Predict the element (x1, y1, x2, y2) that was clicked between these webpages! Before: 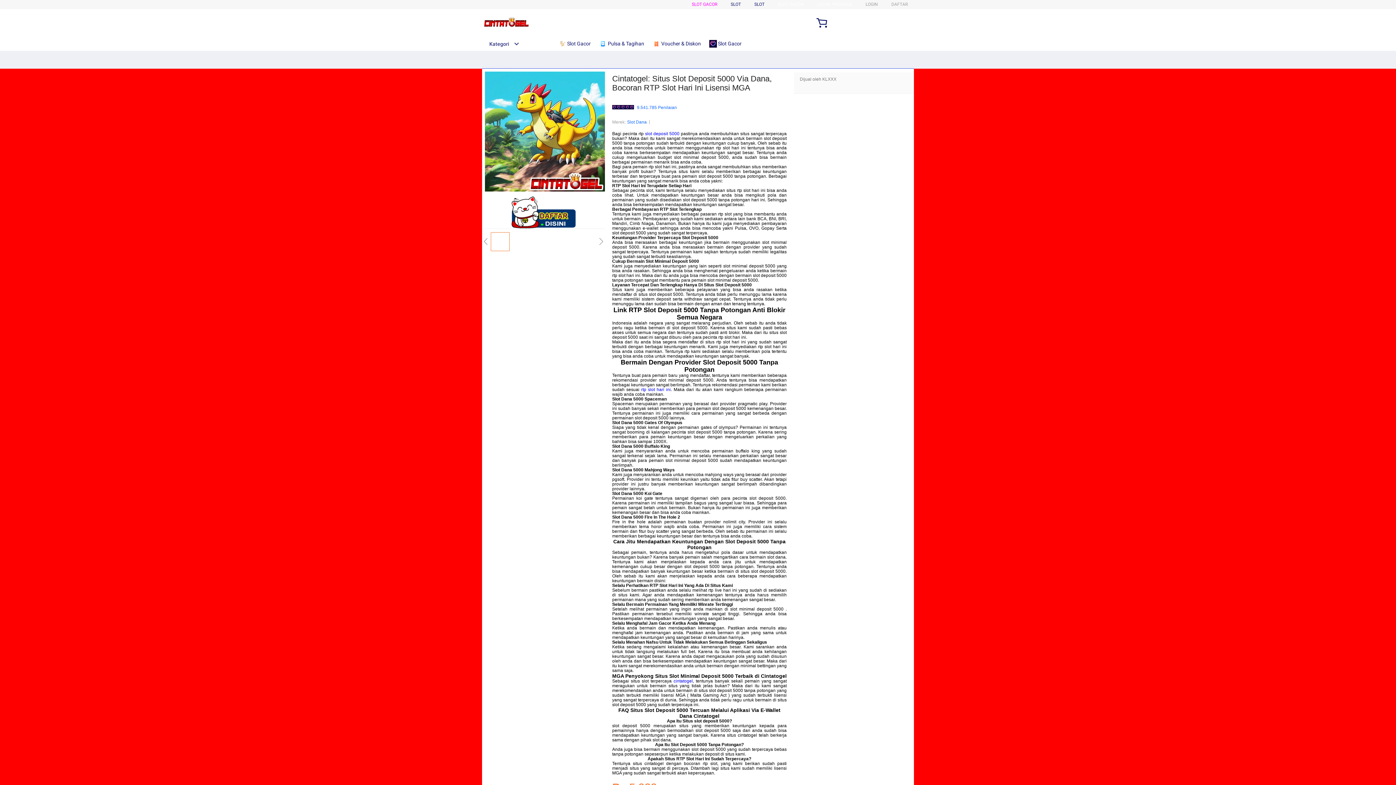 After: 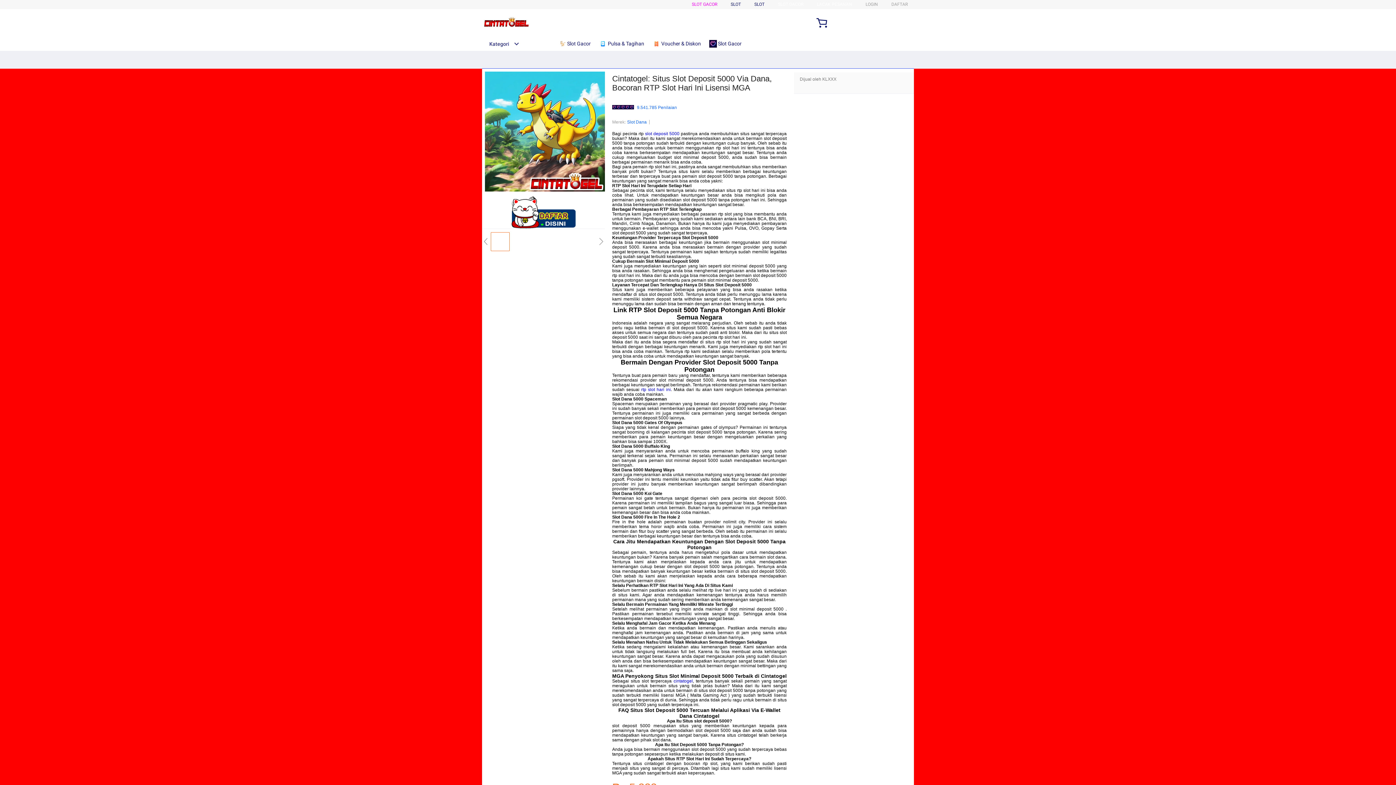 Action: bbox: (645, 131, 679, 136) label: slot deposit 5000